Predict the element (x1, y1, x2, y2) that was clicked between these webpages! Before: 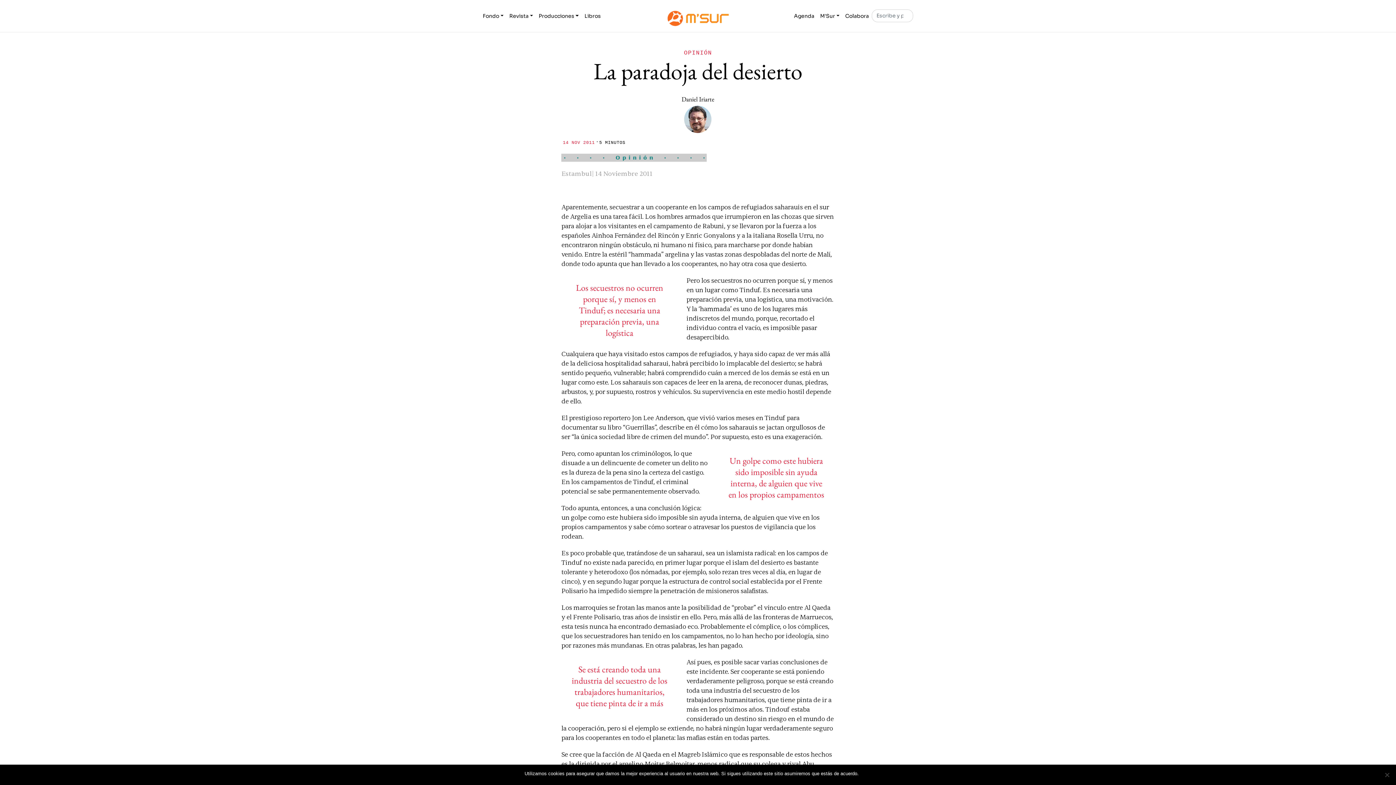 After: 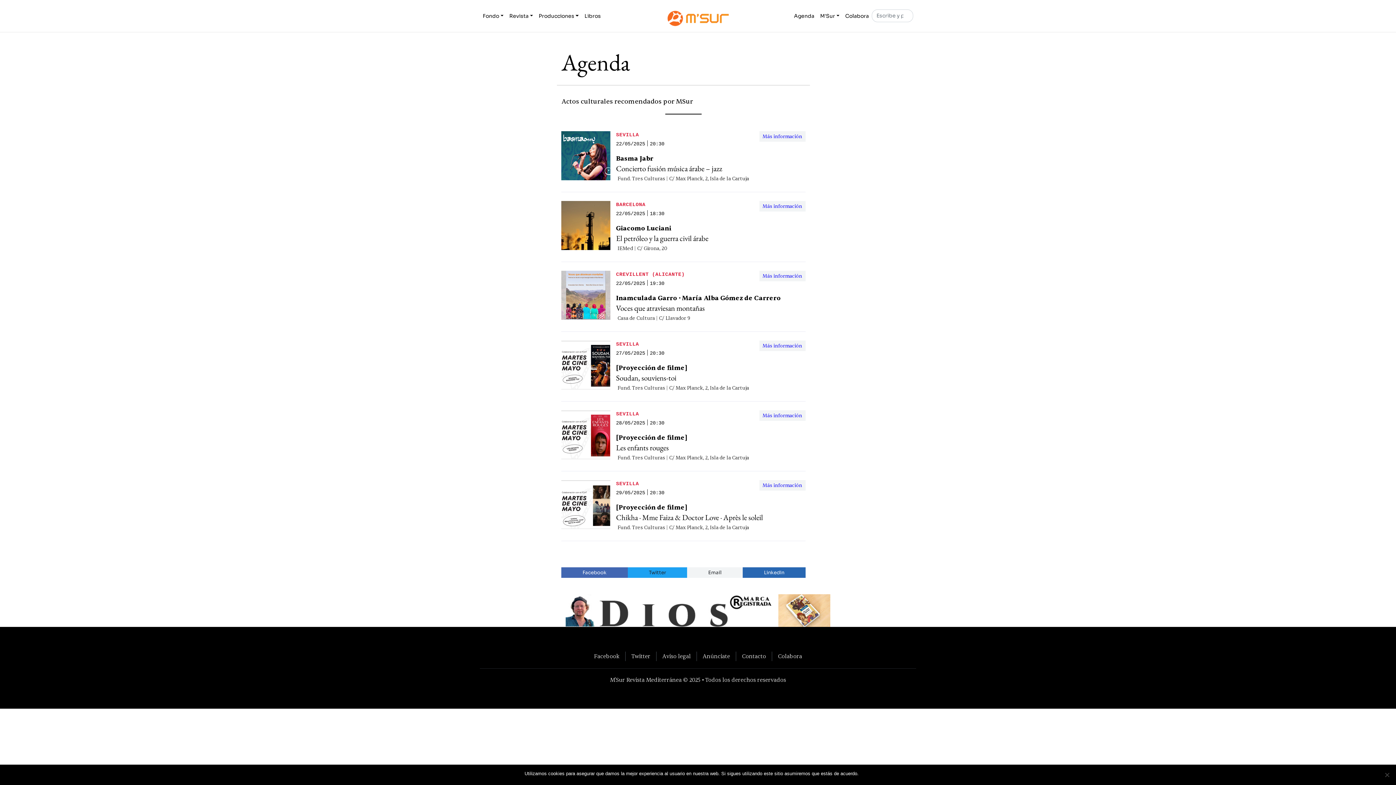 Action: label: Agenda bbox: (791, 9, 817, 22)